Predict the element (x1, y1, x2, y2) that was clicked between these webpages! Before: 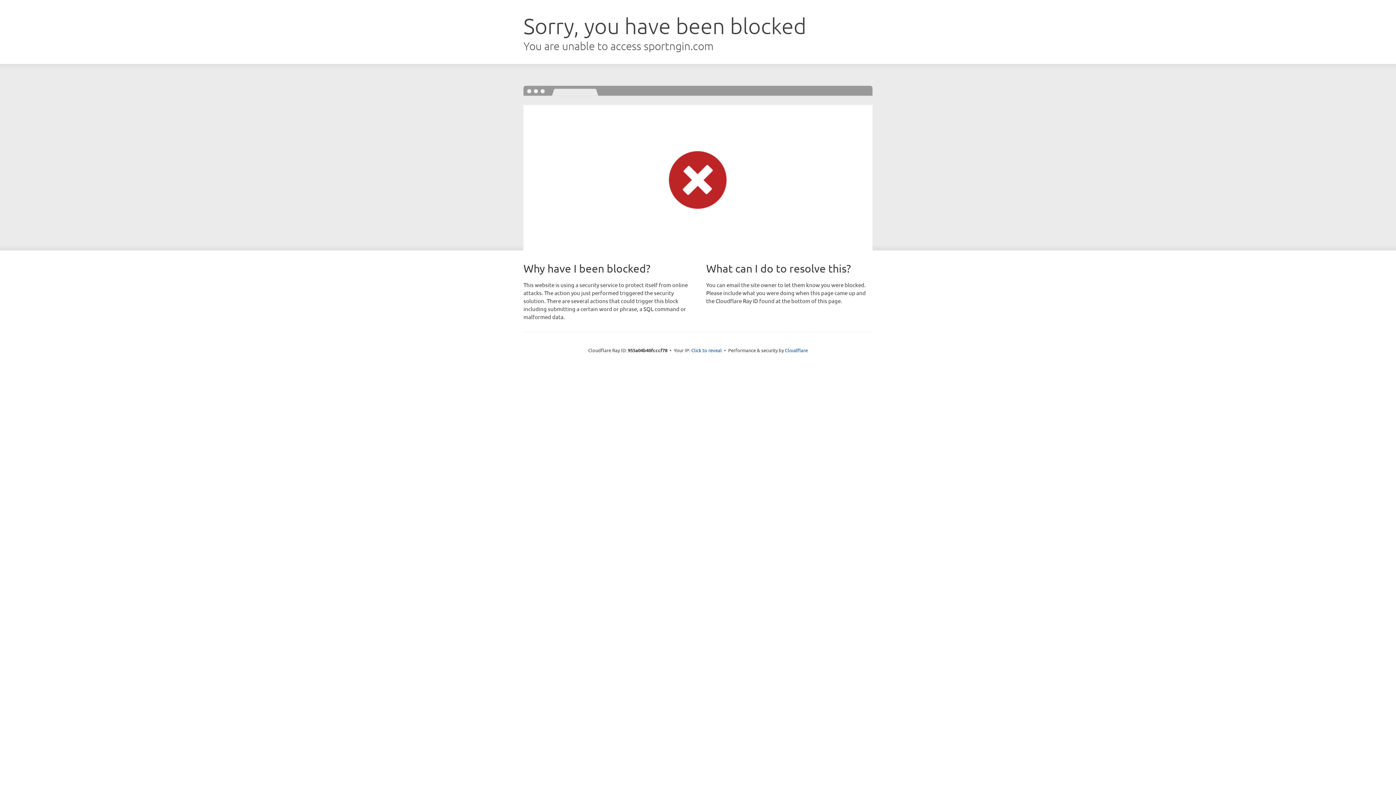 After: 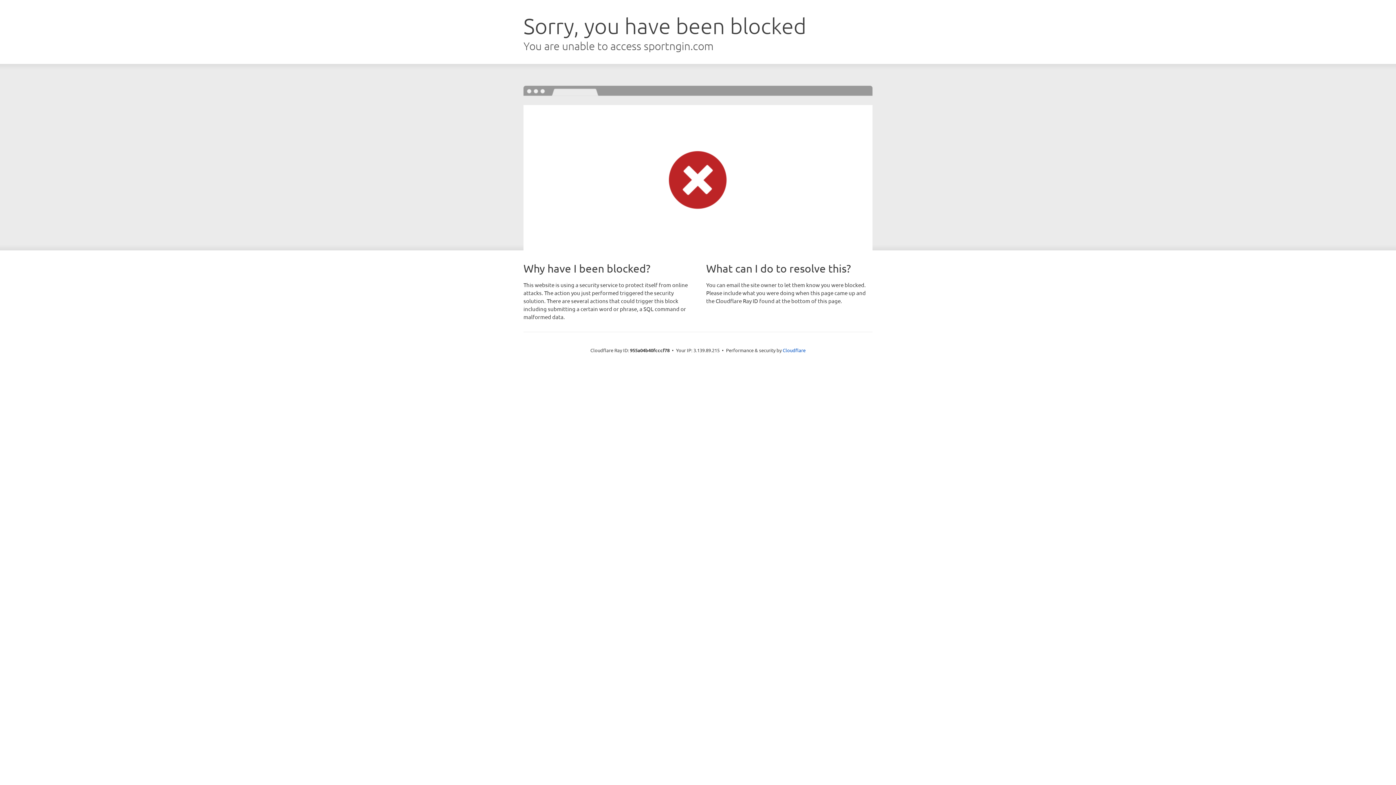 Action: bbox: (691, 346, 722, 353) label: Click to reveal